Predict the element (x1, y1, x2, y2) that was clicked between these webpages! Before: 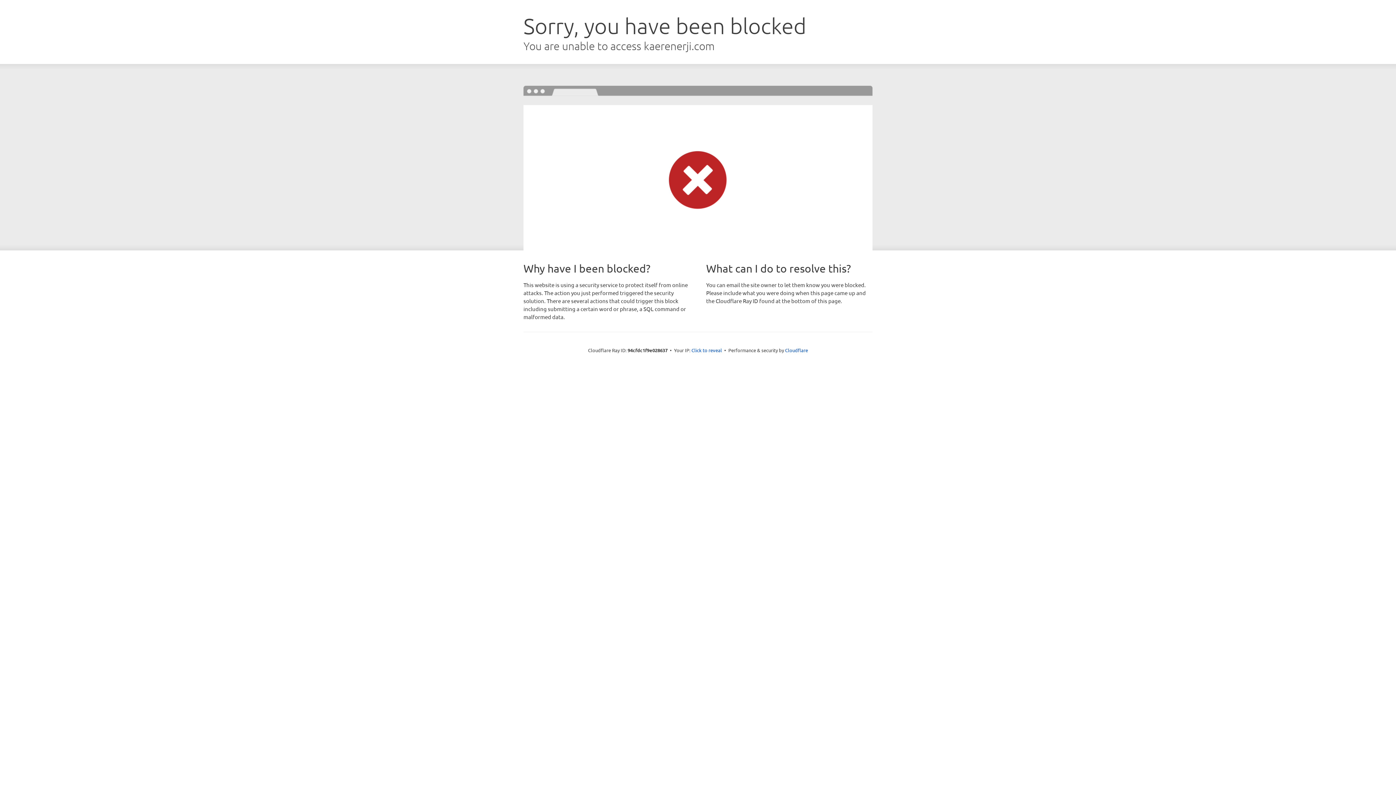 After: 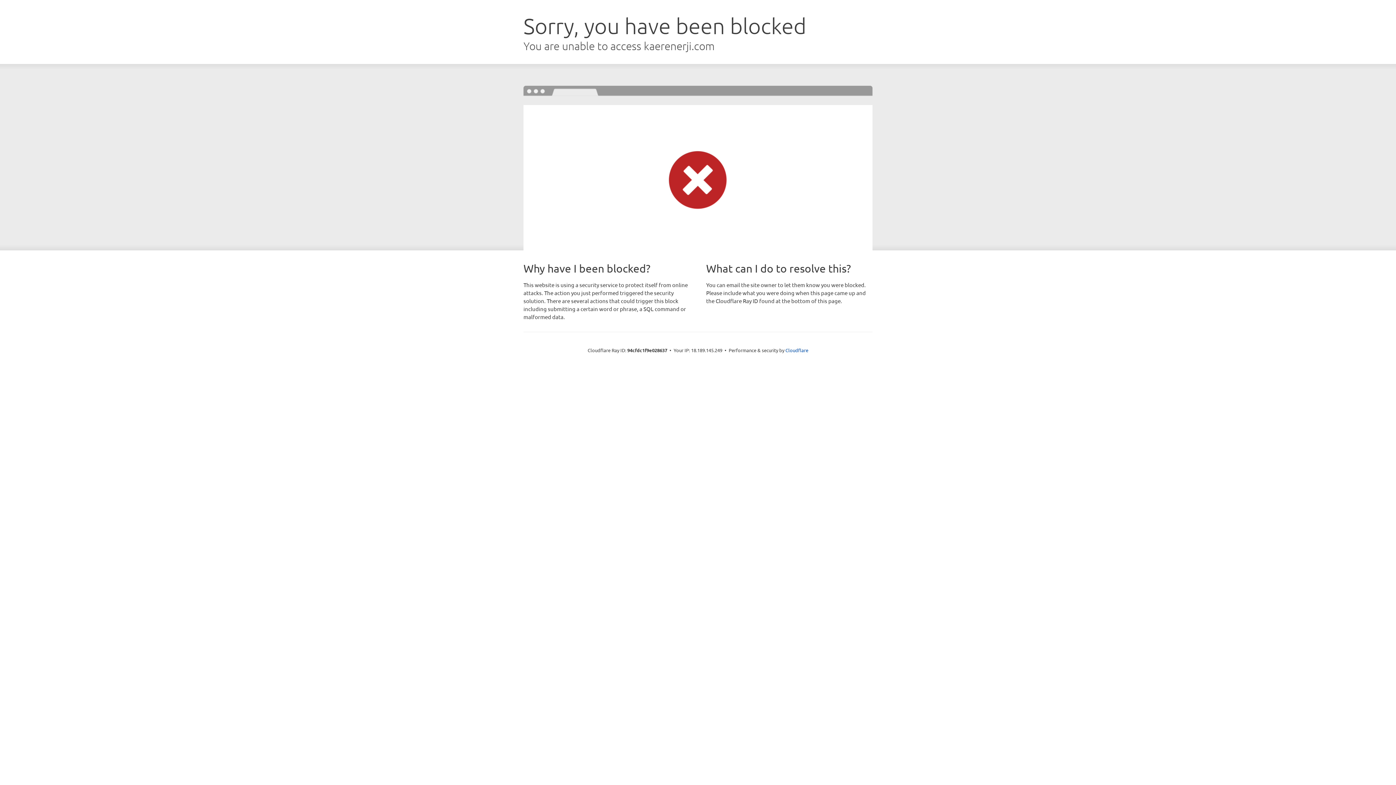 Action: bbox: (691, 346, 722, 353) label: Click to reveal